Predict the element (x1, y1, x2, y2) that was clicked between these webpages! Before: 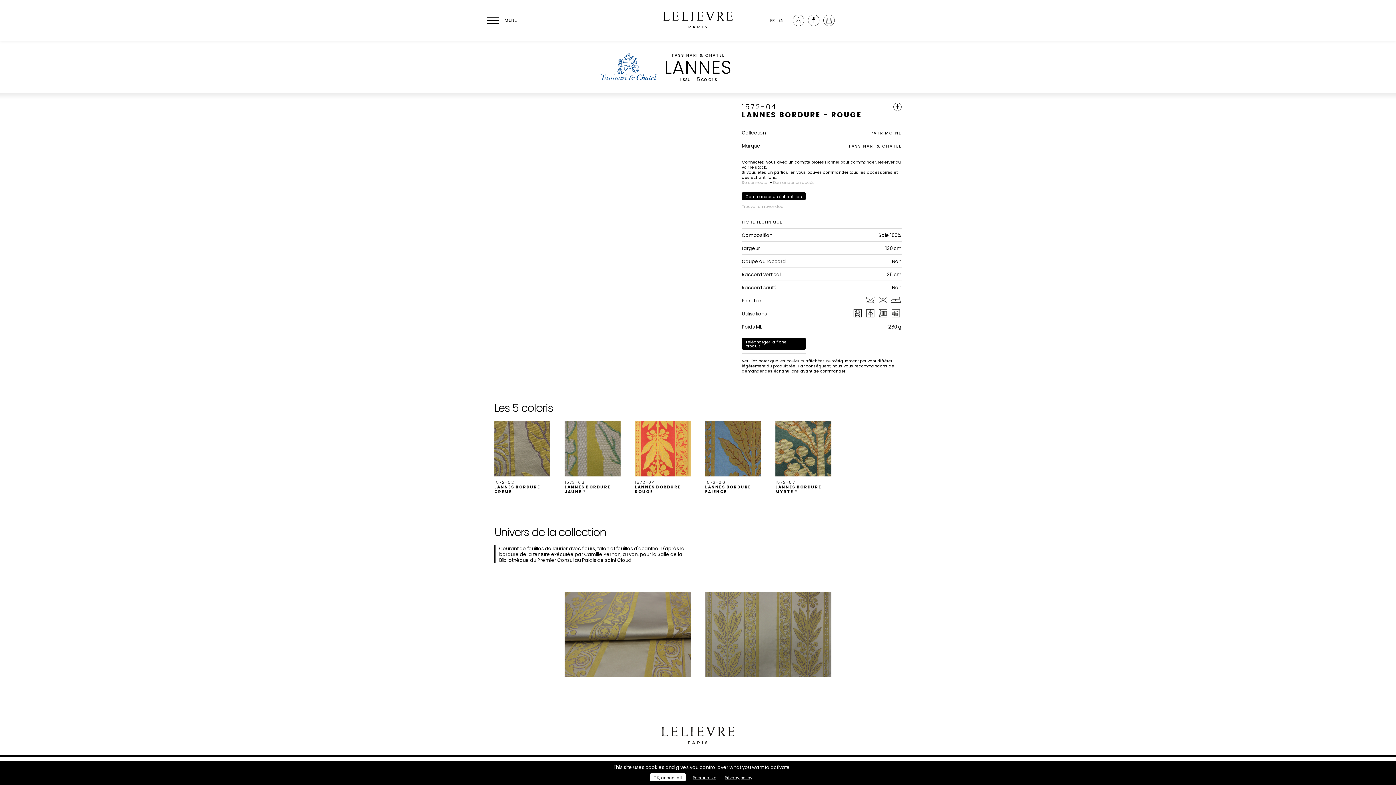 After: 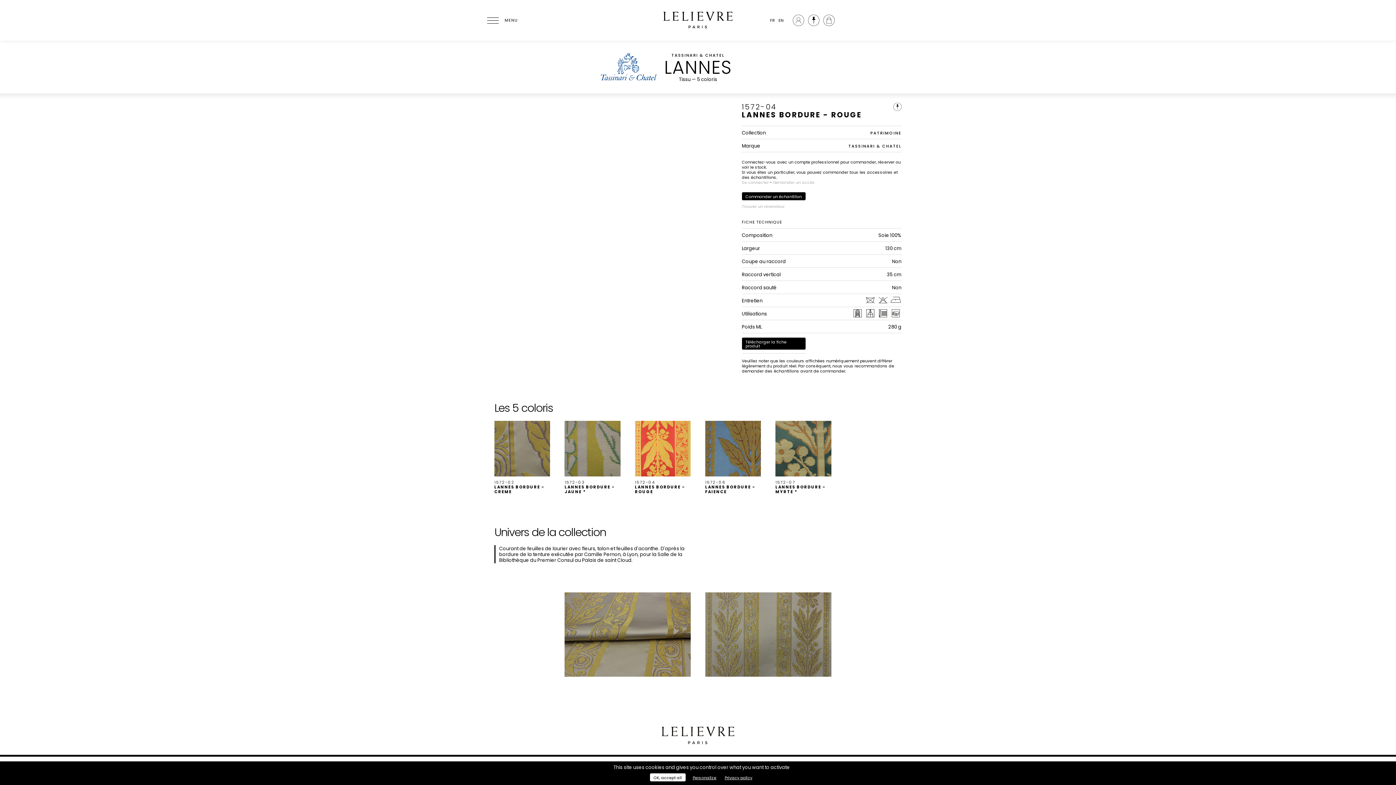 Action: label: FR bbox: (768, 15, 776, 24)